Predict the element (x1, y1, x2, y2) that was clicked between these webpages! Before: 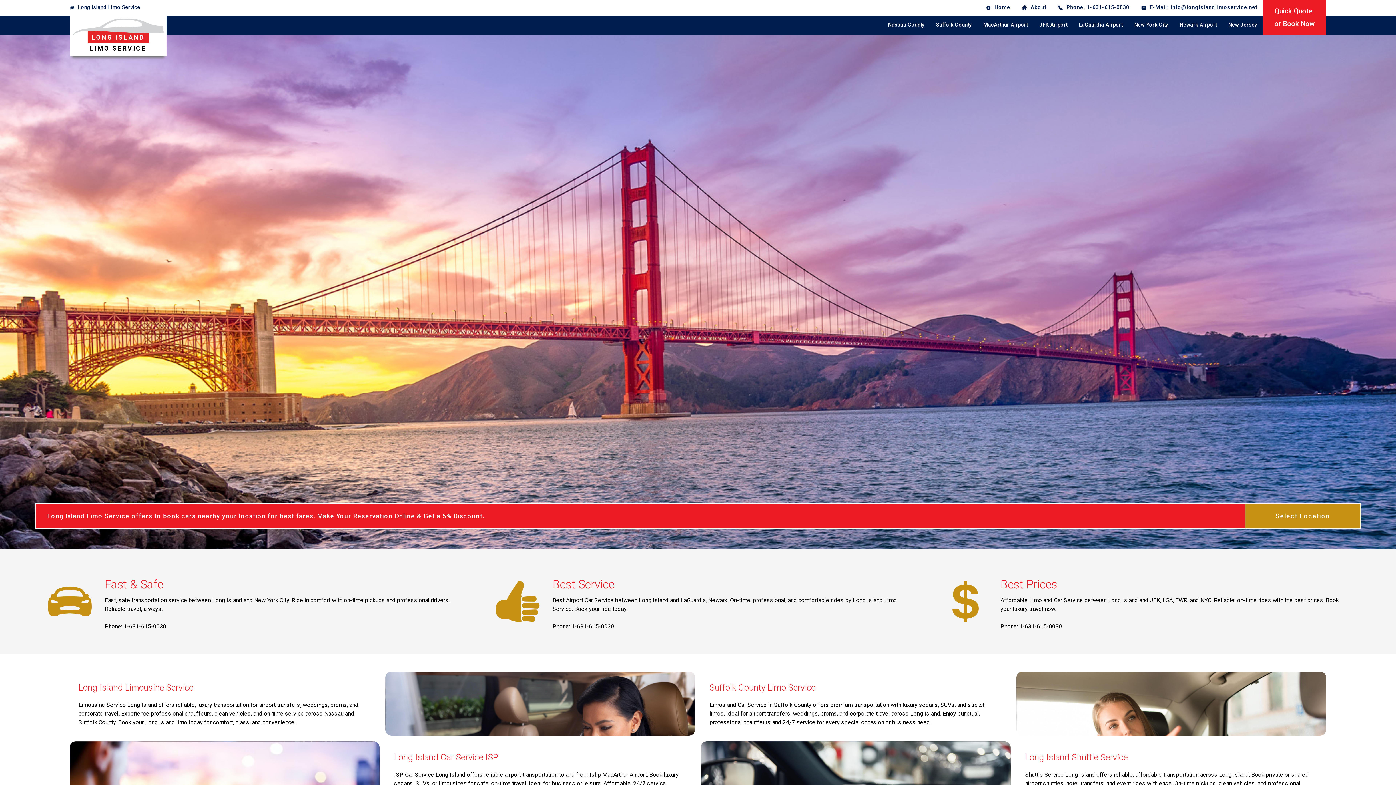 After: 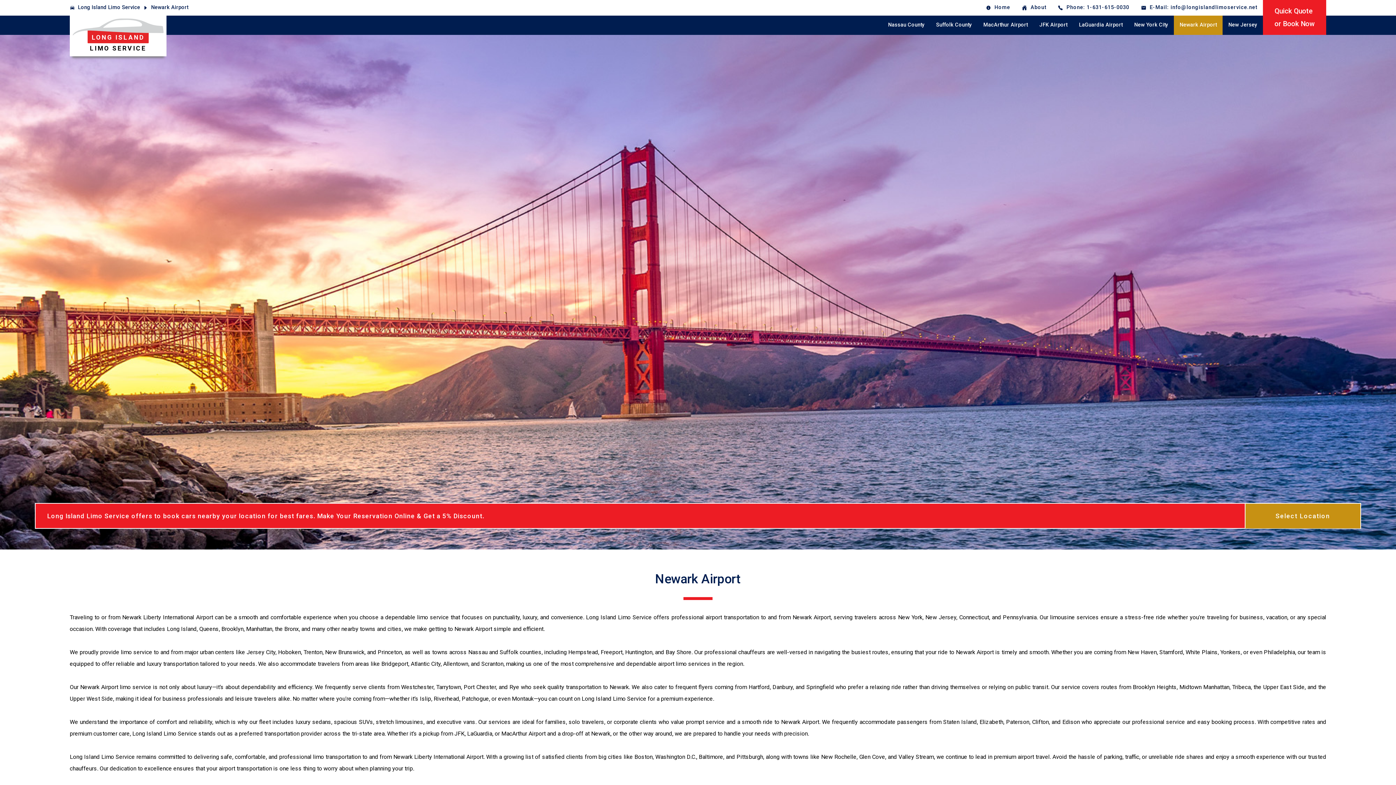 Action: bbox: (1174, 15, 1222, 34) label: Newark Airport